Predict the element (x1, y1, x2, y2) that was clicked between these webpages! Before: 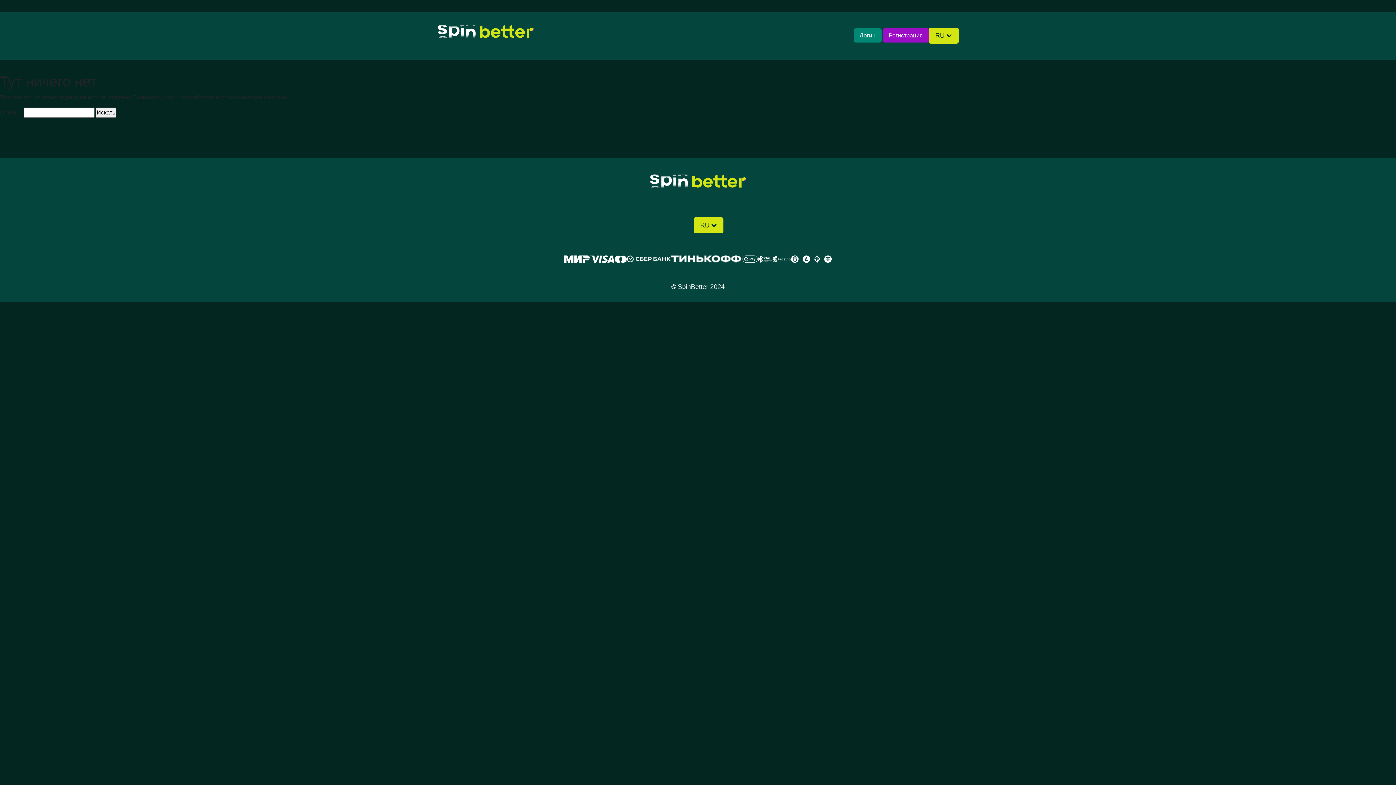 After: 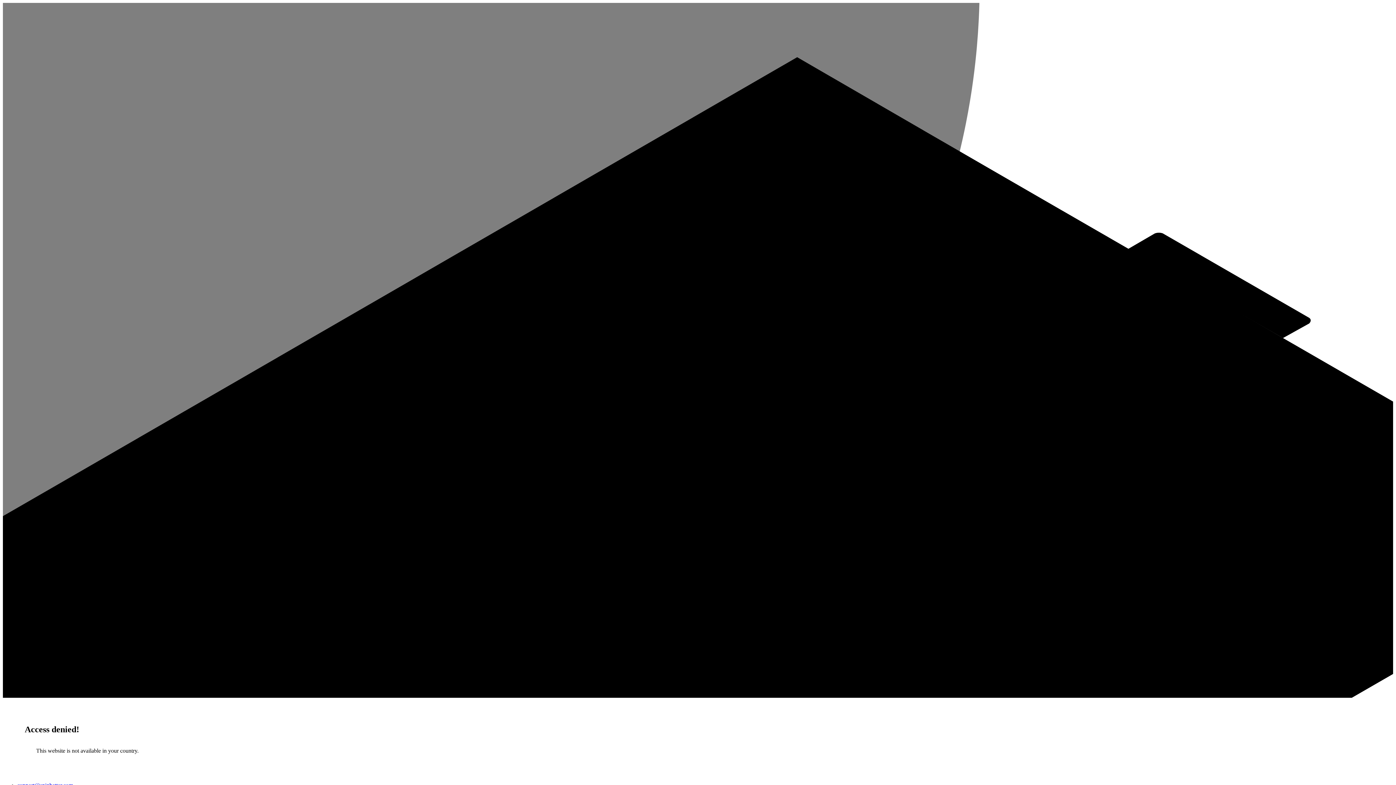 Action: label: Логин bbox: (854, 28, 881, 42)